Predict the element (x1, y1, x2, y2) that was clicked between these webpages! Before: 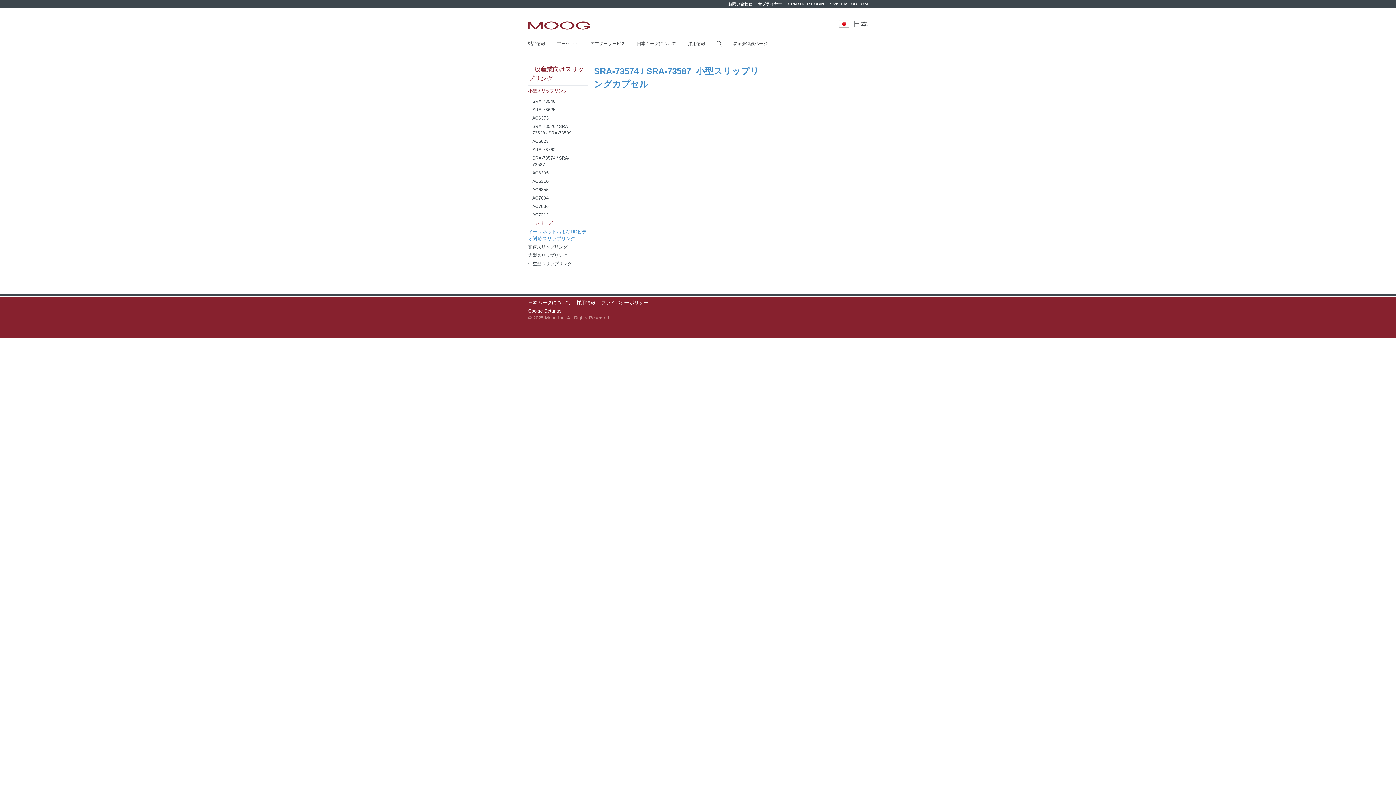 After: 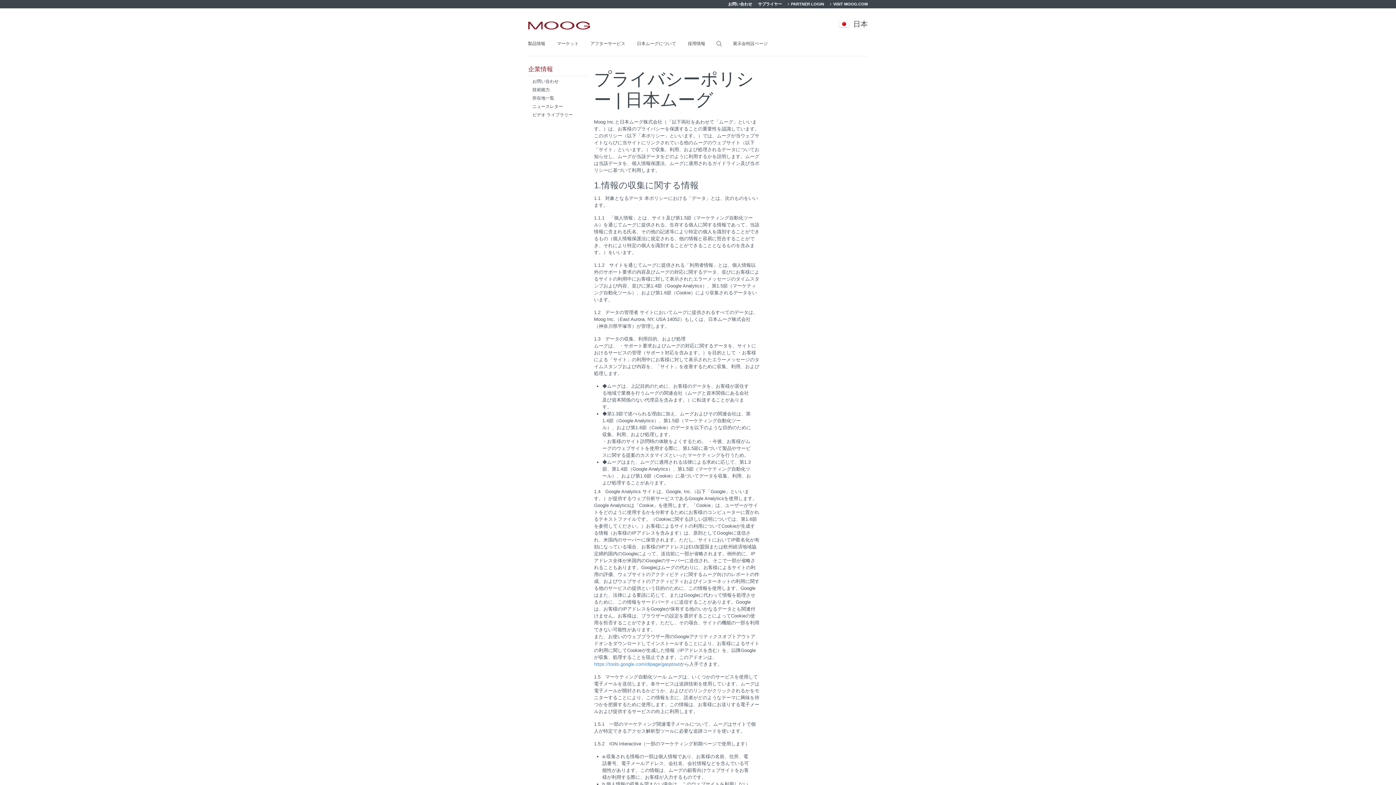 Action: bbox: (598, 296, 651, 307) label: プライバシーポリシー